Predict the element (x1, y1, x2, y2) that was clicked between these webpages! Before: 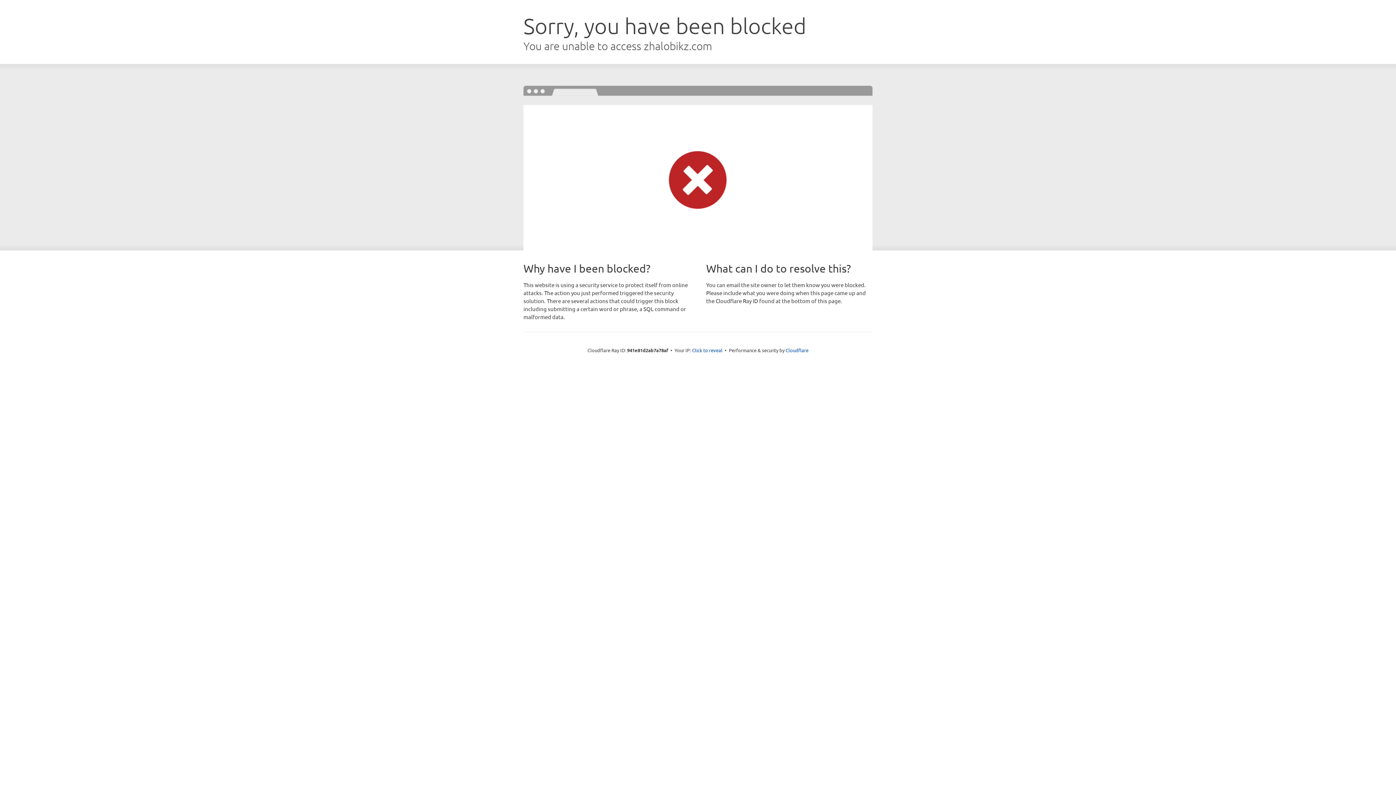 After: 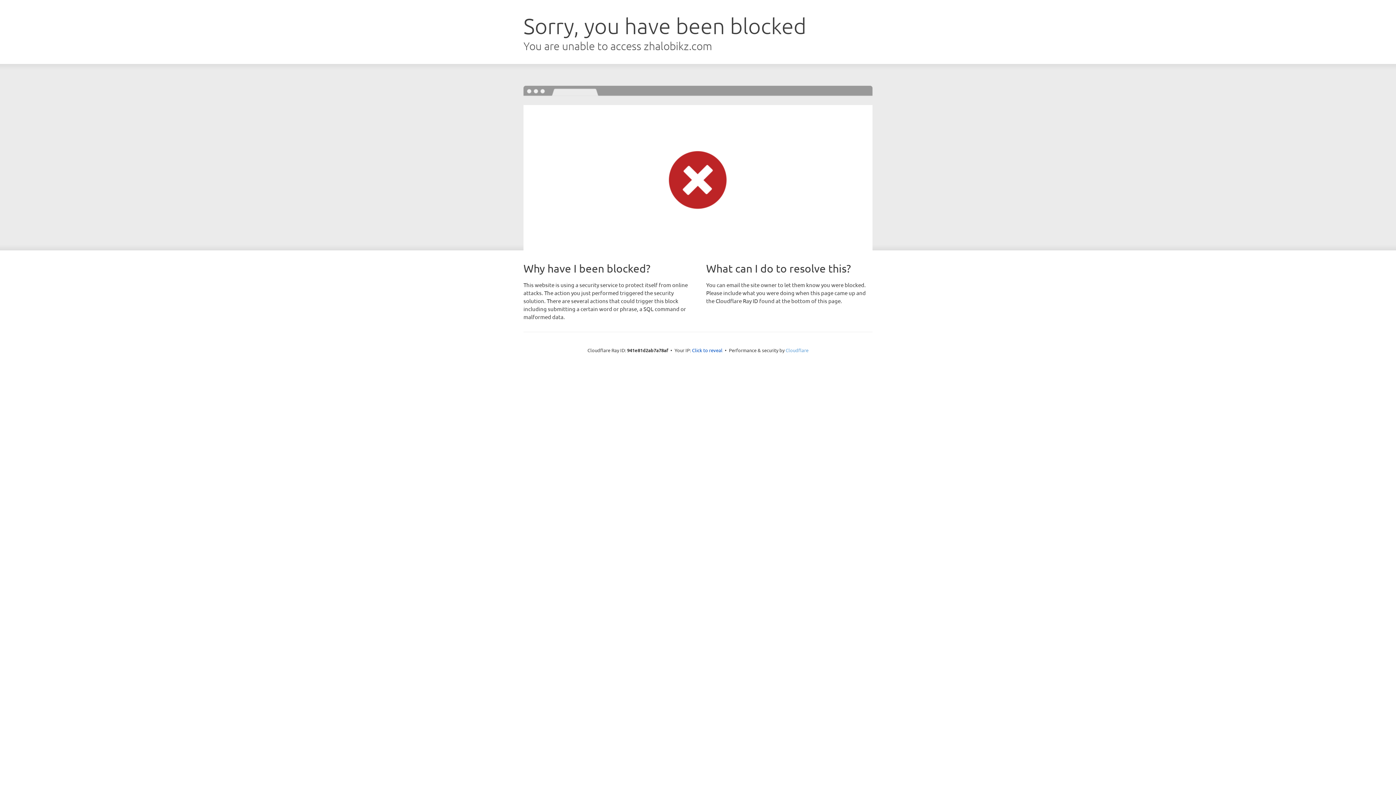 Action: bbox: (785, 347, 808, 353) label: Cloudflare